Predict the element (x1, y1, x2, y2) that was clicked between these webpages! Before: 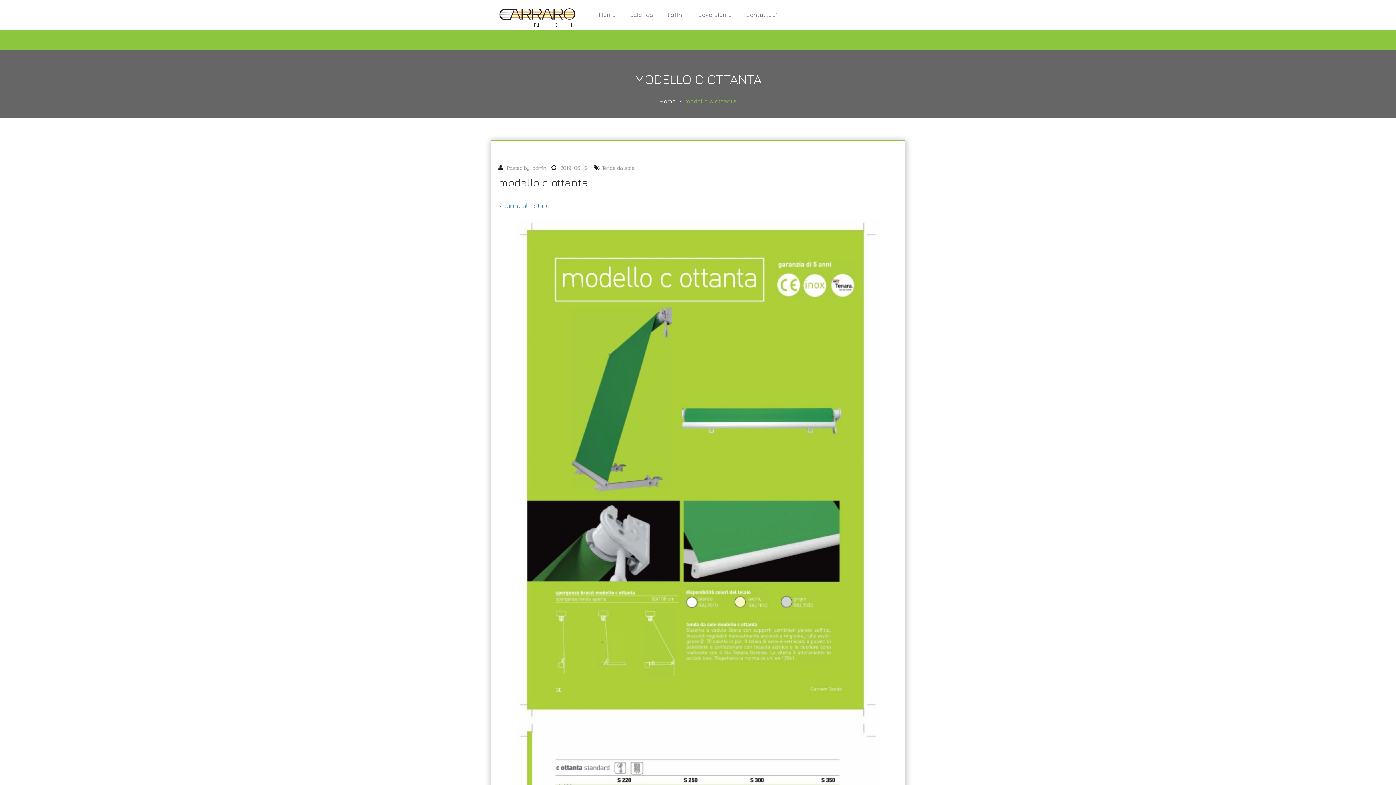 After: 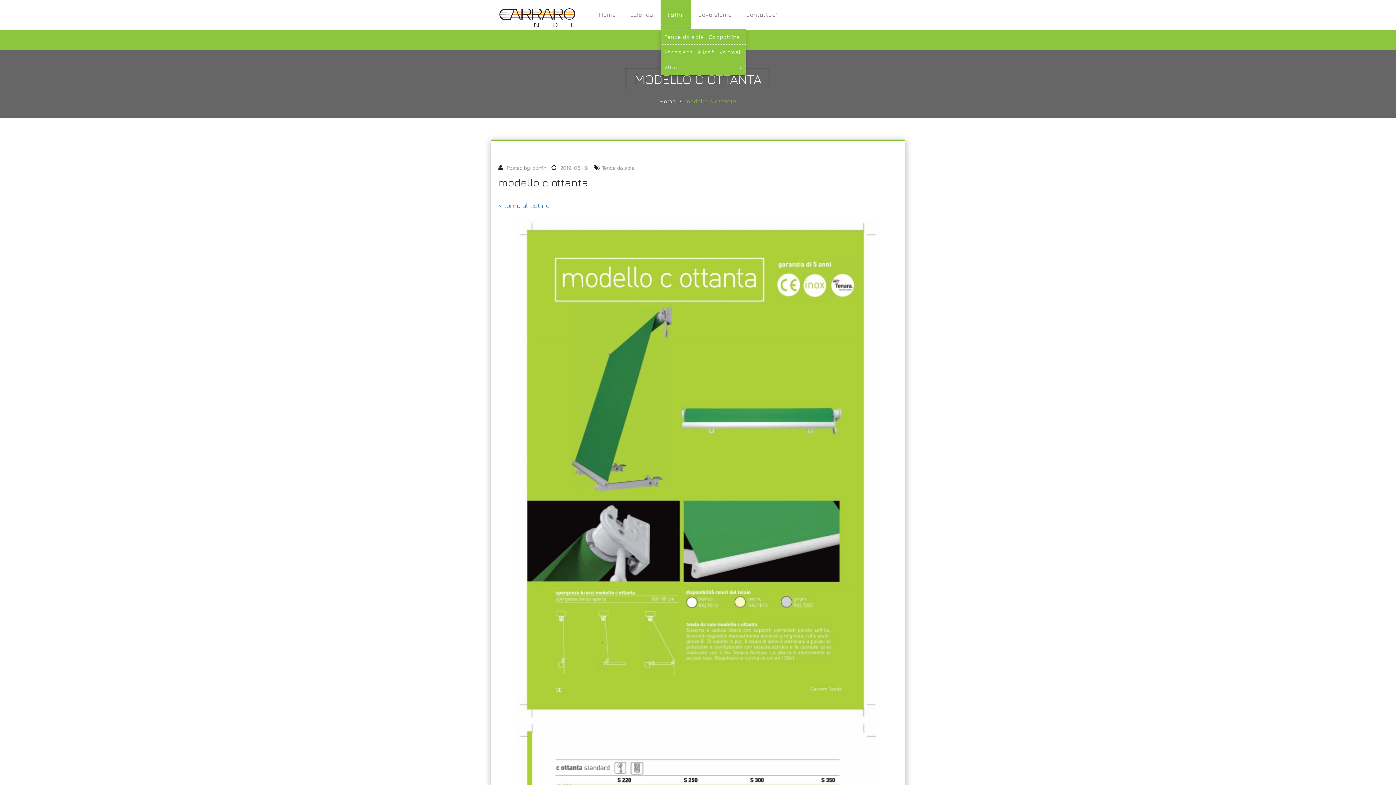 Action: label: listini bbox: (660, 0, 691, 29)